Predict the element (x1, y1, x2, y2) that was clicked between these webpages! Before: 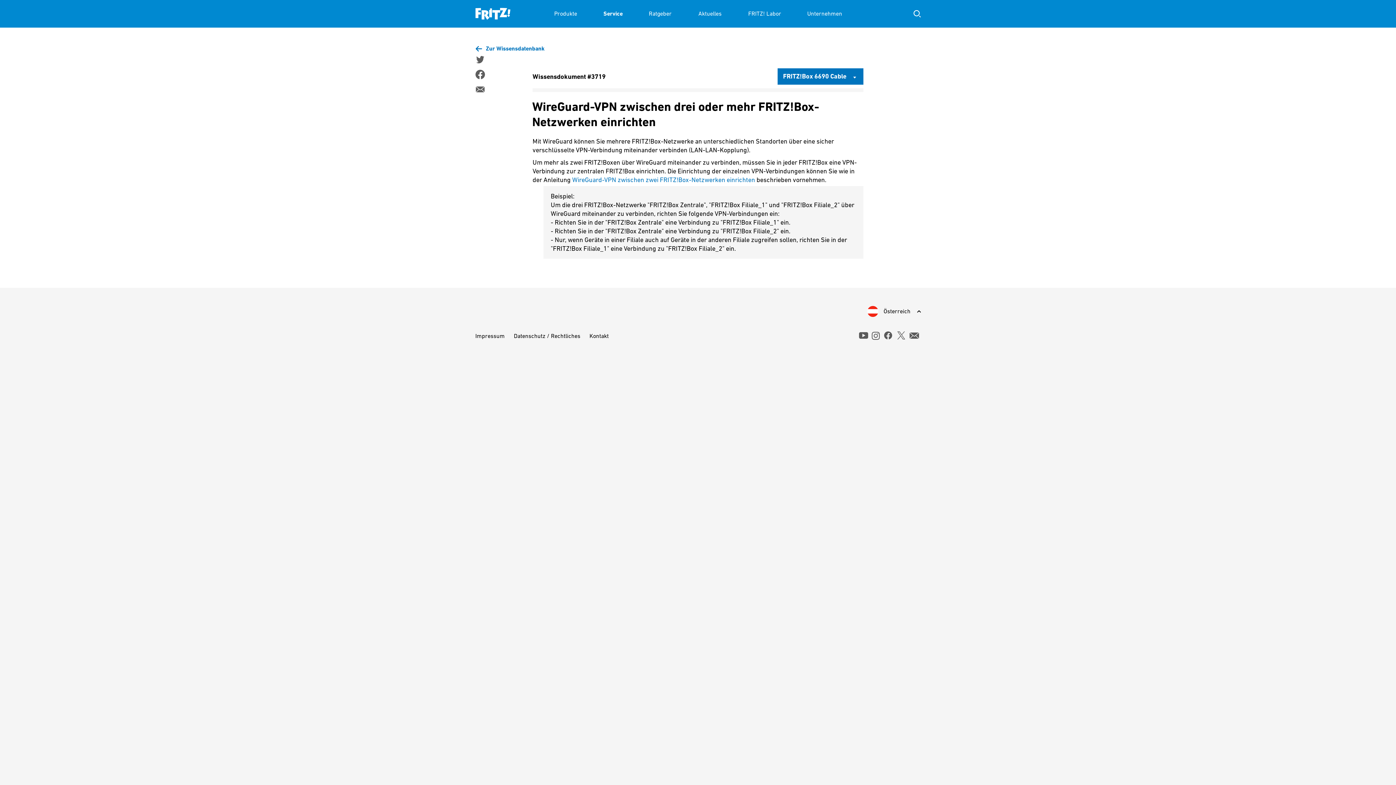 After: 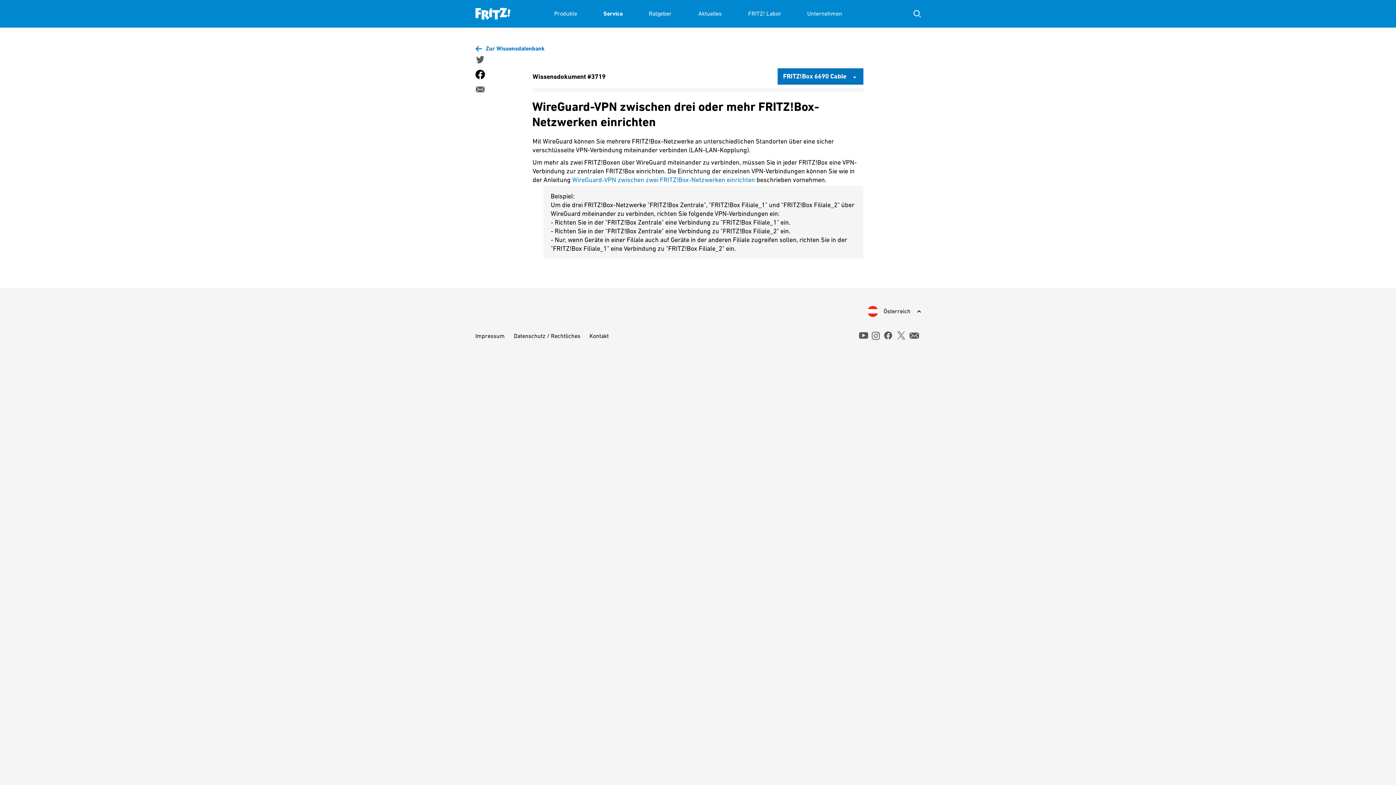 Action: bbox: (475, 69, 484, 79)